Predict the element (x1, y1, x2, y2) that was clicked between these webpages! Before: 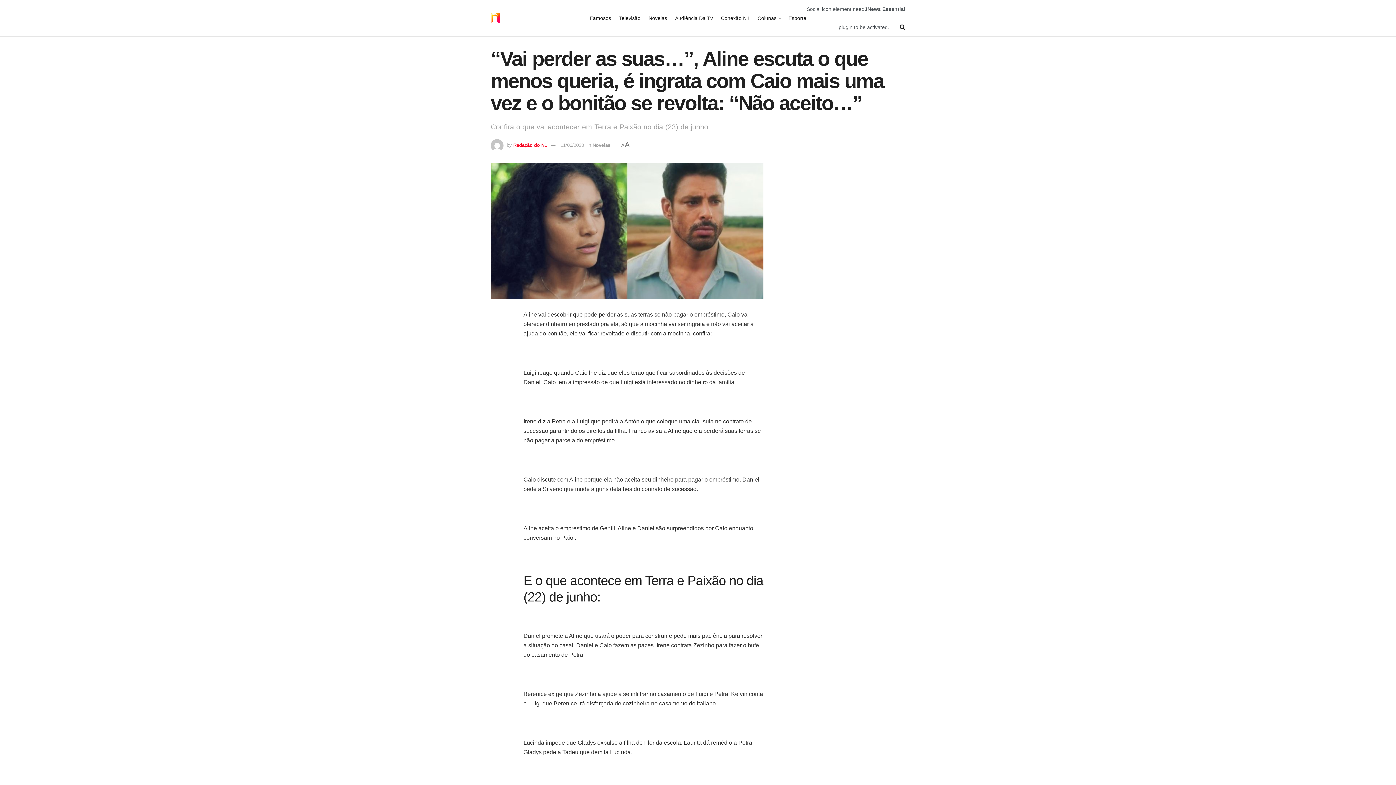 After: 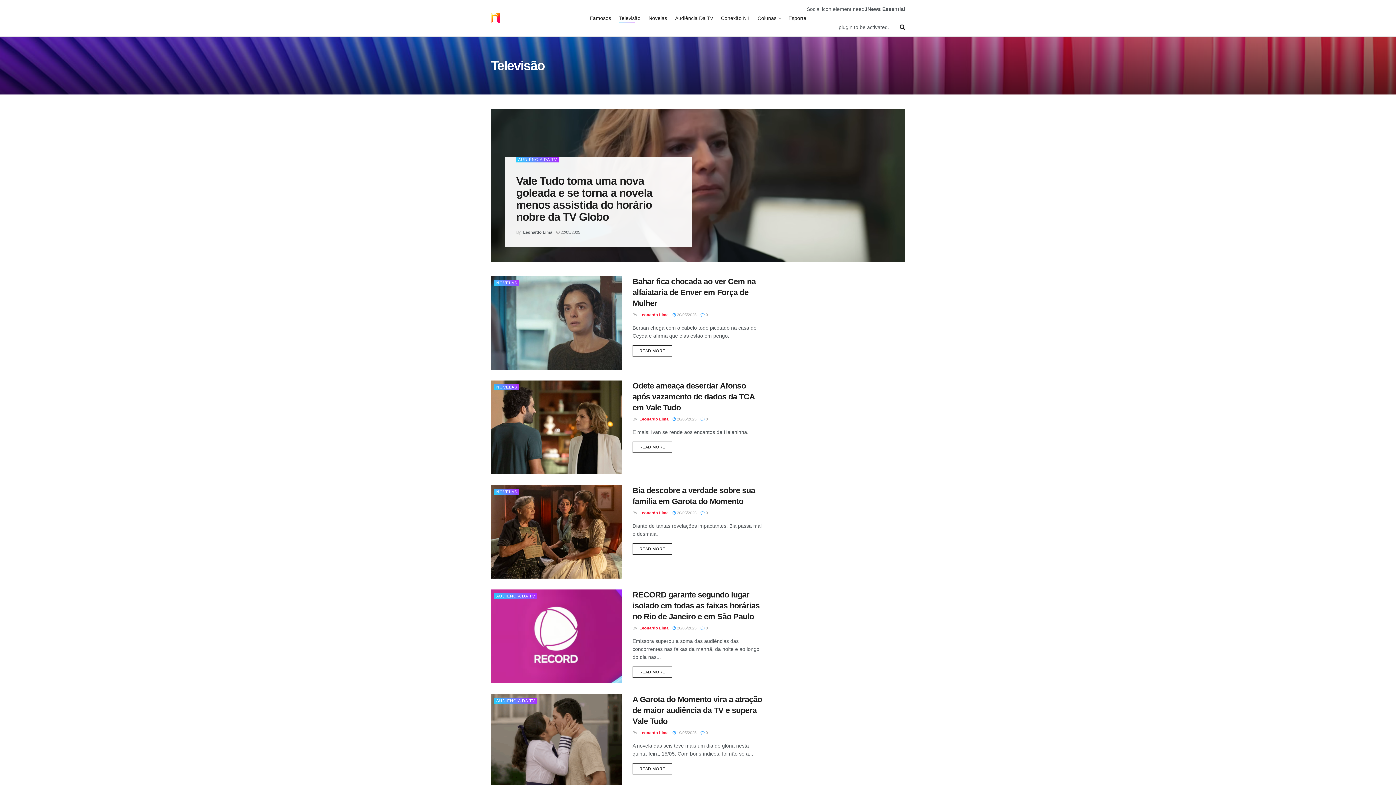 Action: label: Televisão bbox: (619, 13, 640, 23)